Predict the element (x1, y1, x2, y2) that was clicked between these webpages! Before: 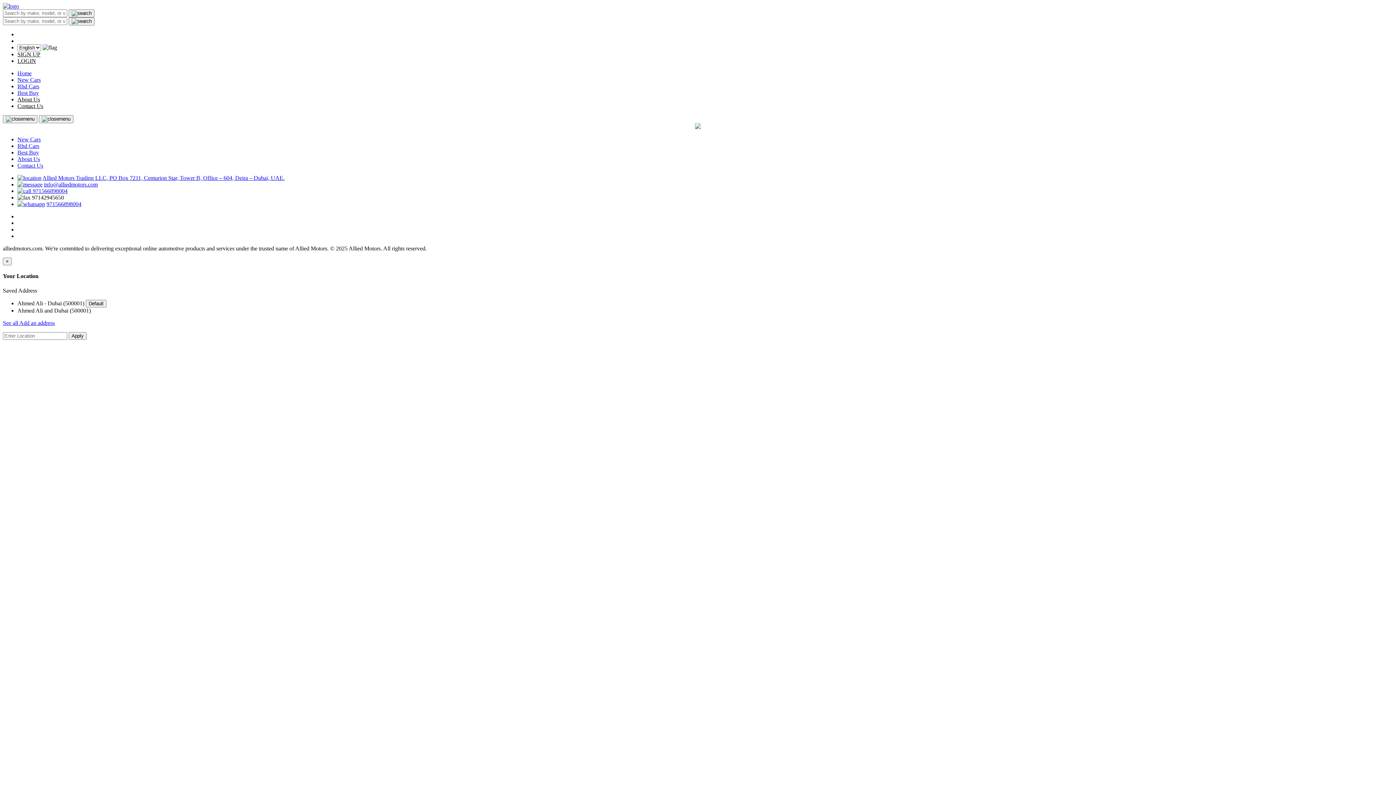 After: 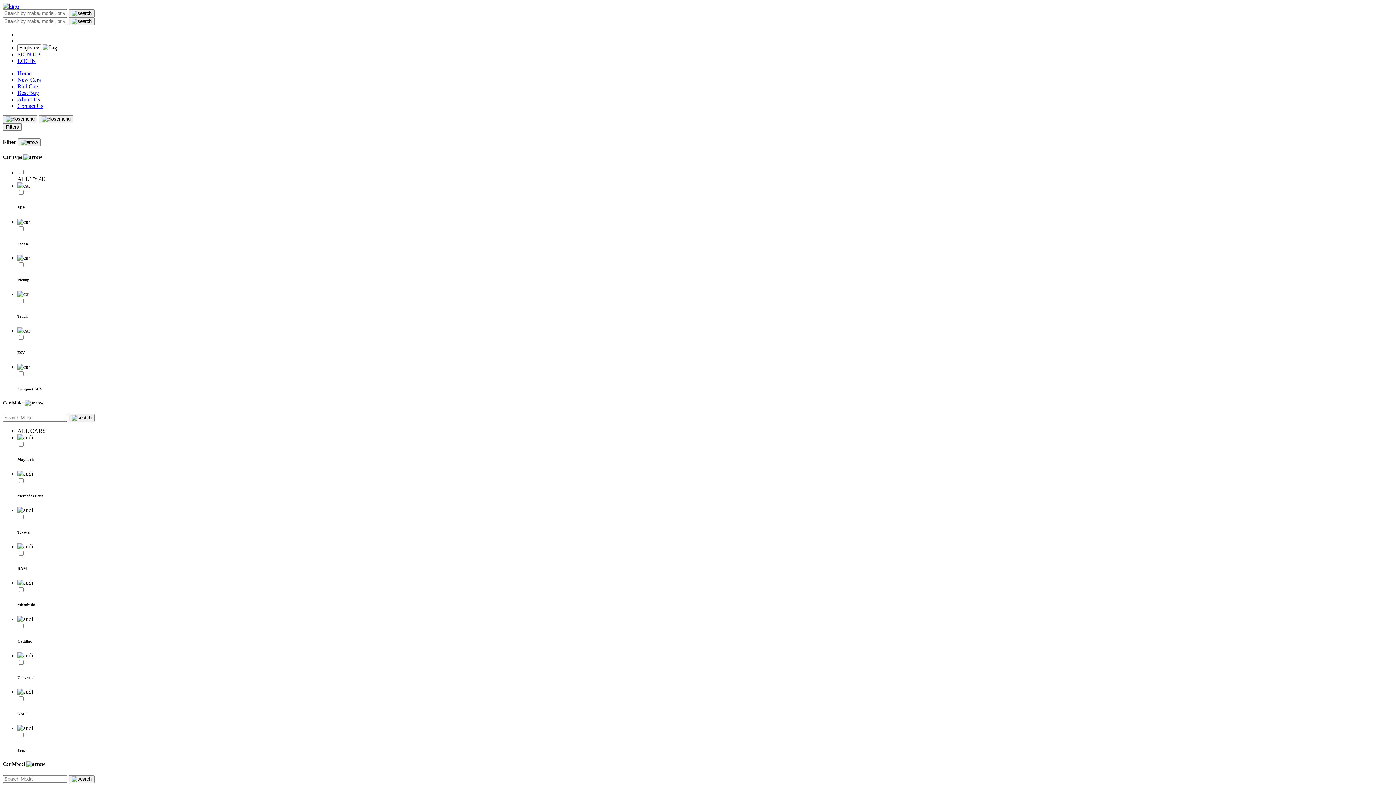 Action: label: Best Buy bbox: (17, 149, 38, 155)